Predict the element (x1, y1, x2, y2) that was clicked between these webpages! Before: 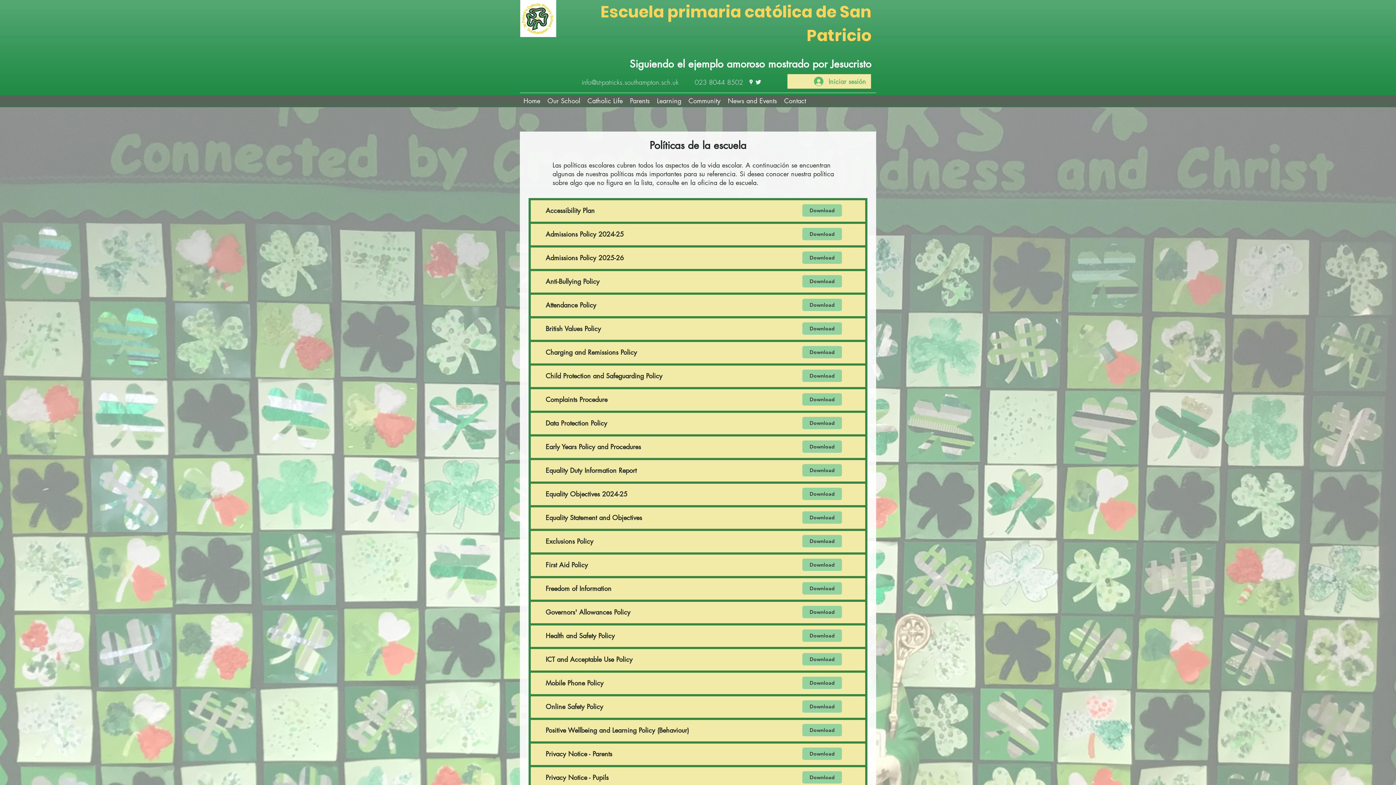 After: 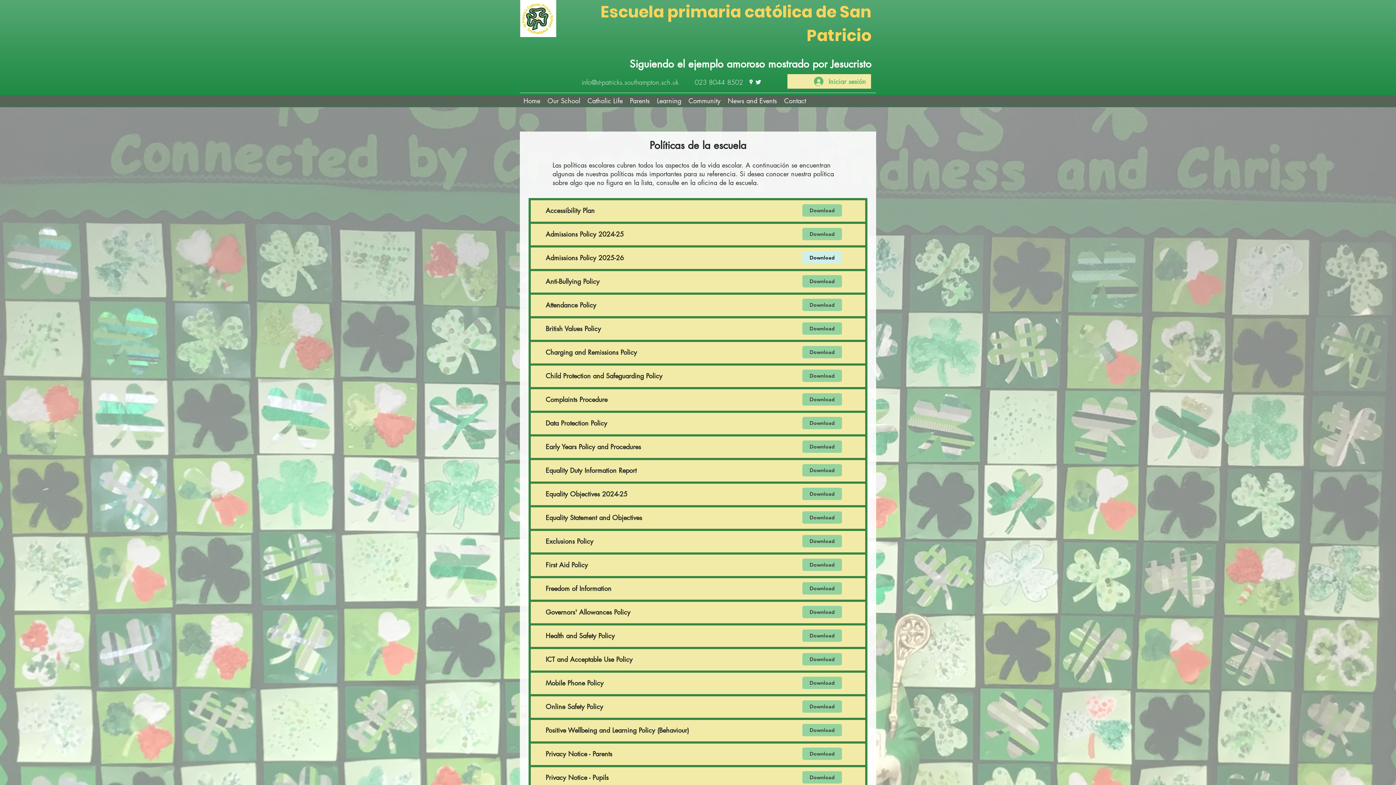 Action: bbox: (802, 251, 842, 264) label: Download